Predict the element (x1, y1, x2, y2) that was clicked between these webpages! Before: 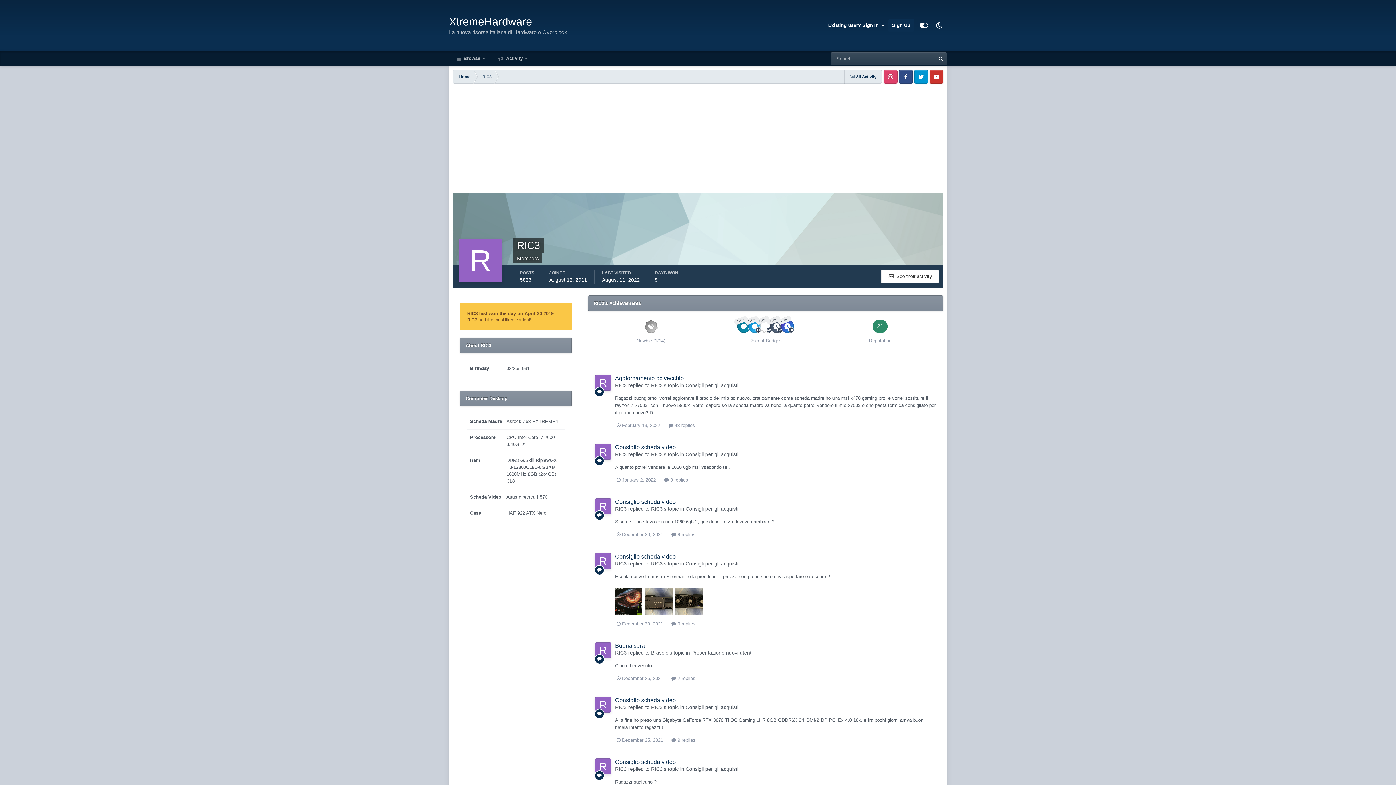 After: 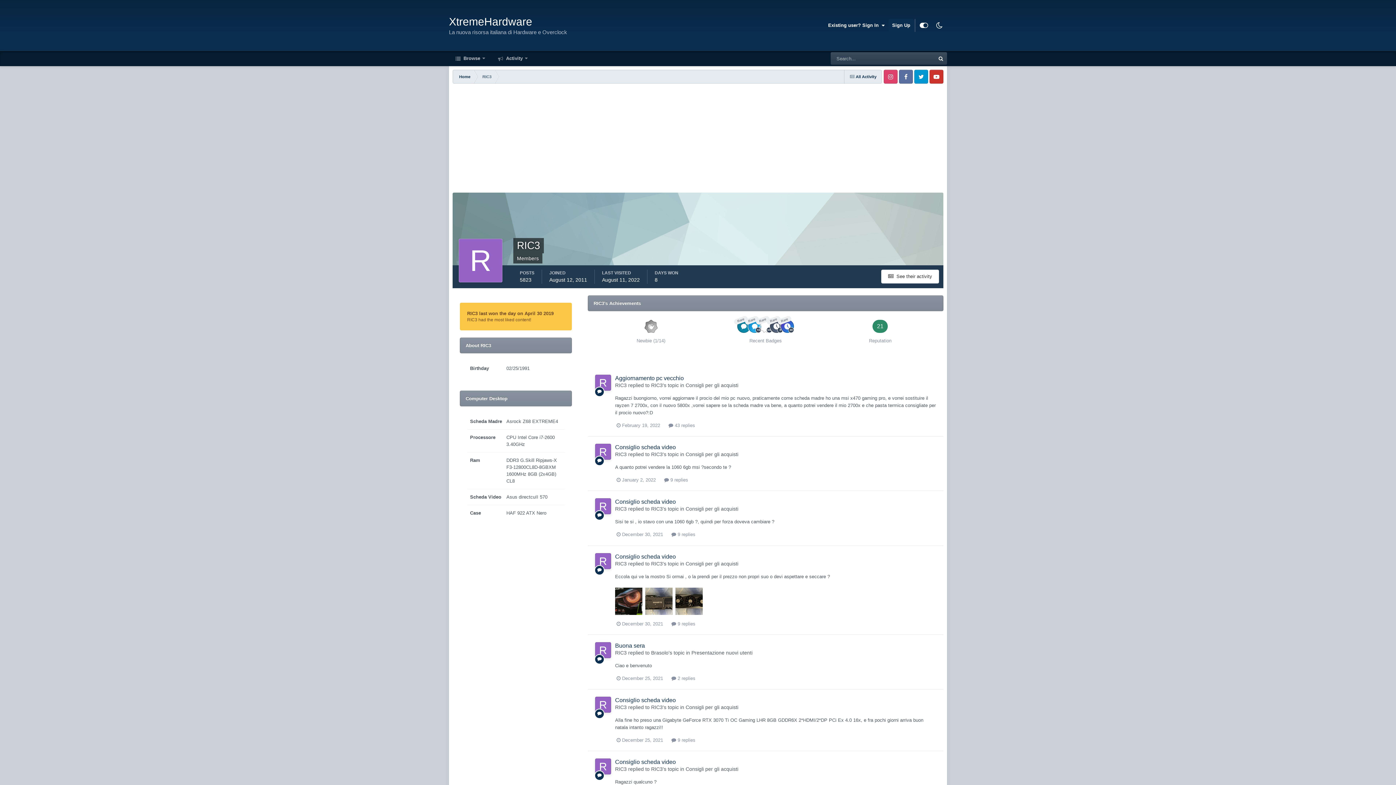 Action: label: Facebook bbox: (899, 69, 913, 83)